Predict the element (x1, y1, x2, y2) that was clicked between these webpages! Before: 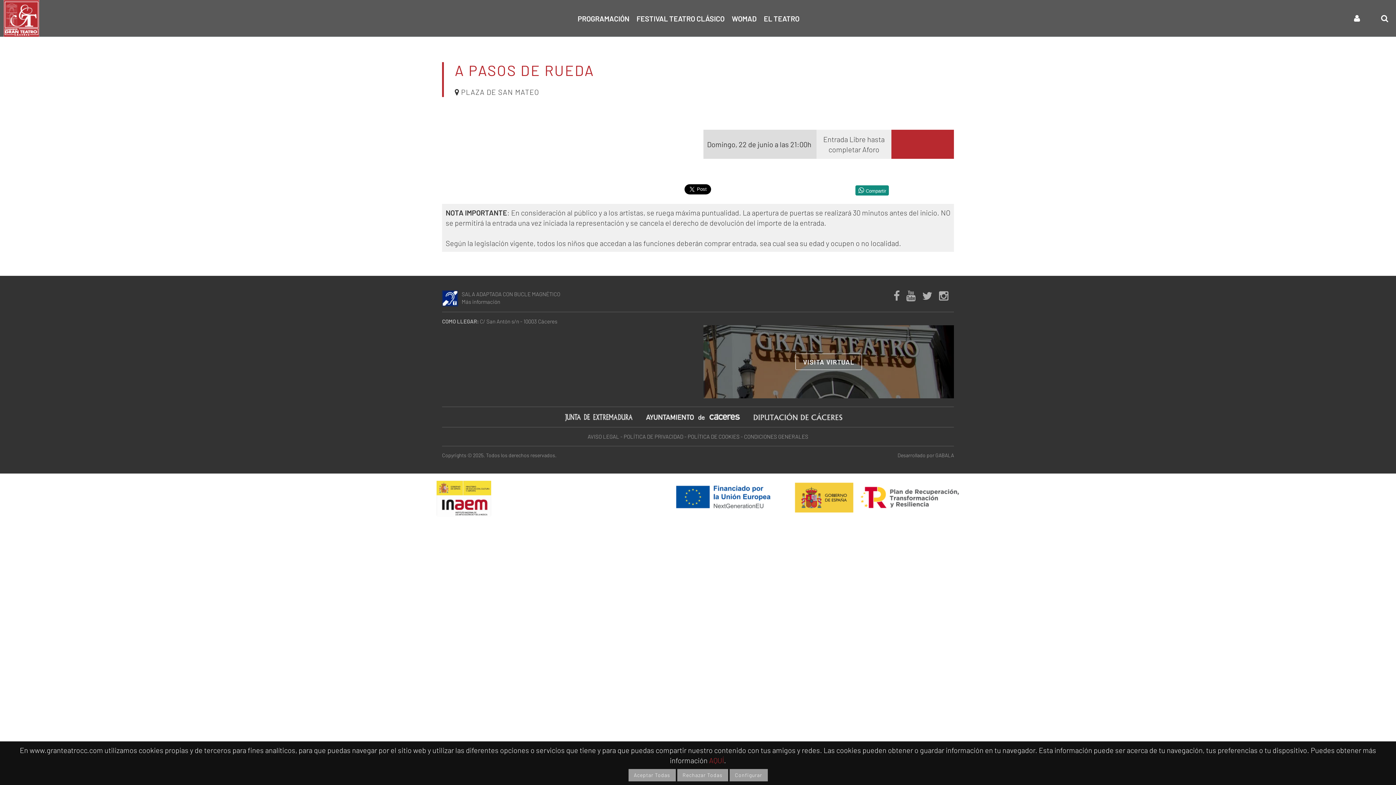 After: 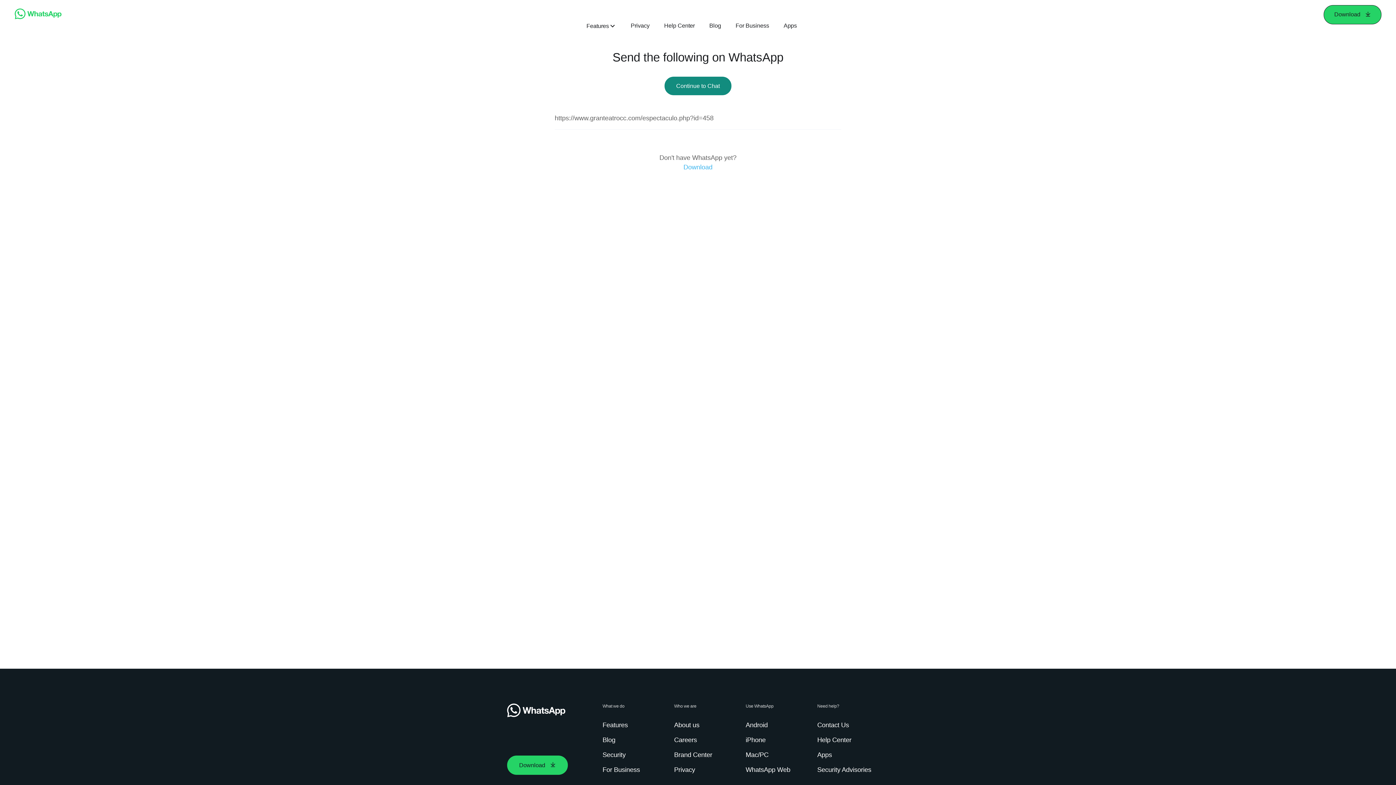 Action: label:  Compartir bbox: (855, 185, 889, 195)